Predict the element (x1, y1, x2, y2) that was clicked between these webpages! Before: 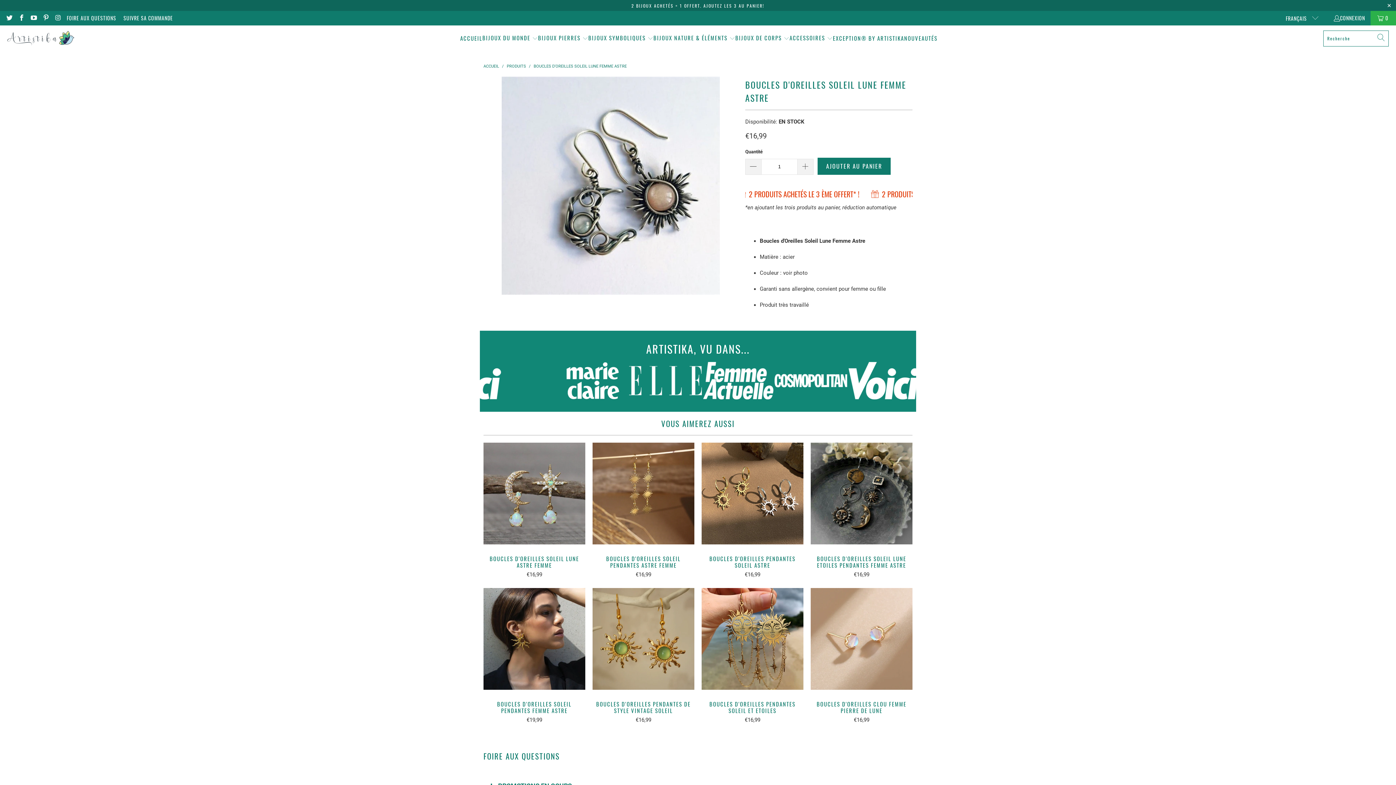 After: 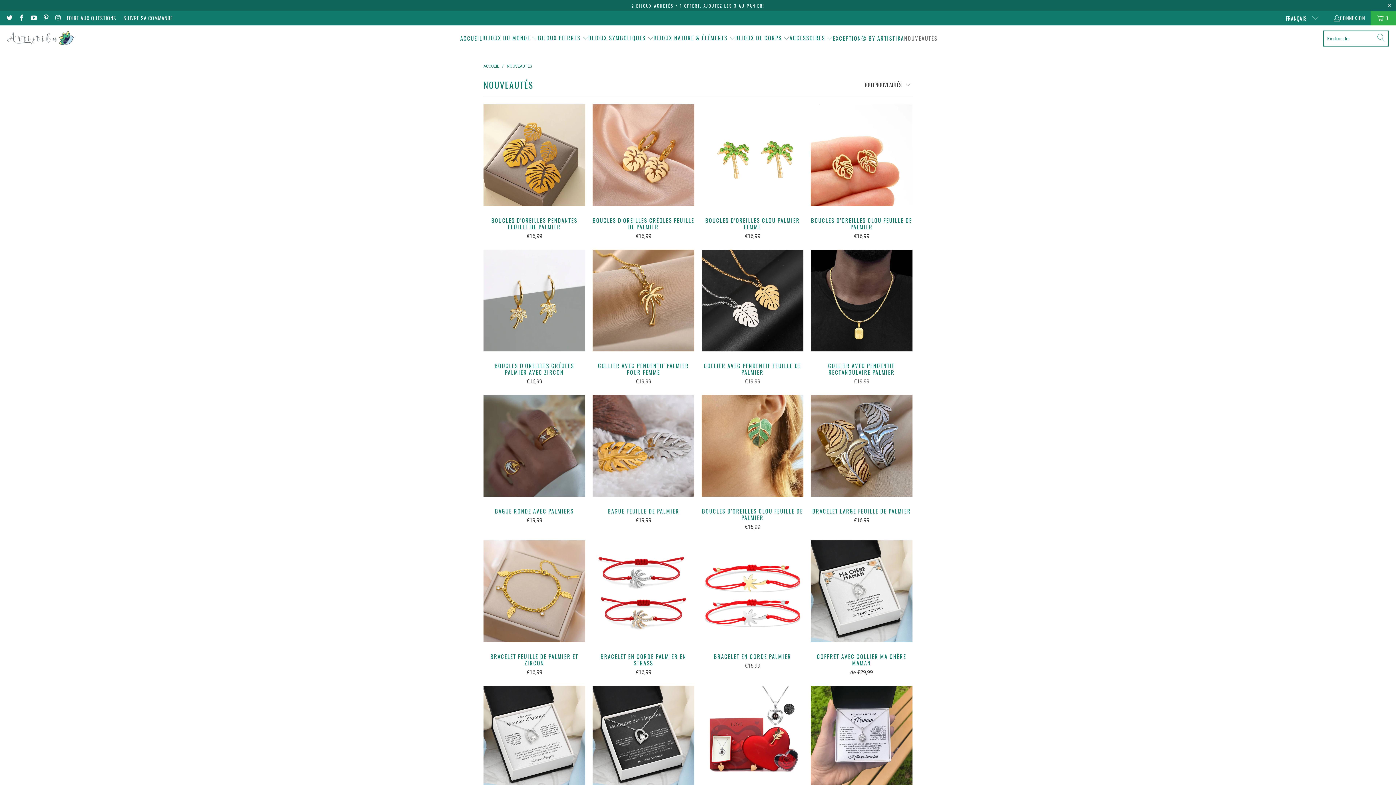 Action: bbox: (904, 29, 937, 47) label: NOUVEAUTÉS